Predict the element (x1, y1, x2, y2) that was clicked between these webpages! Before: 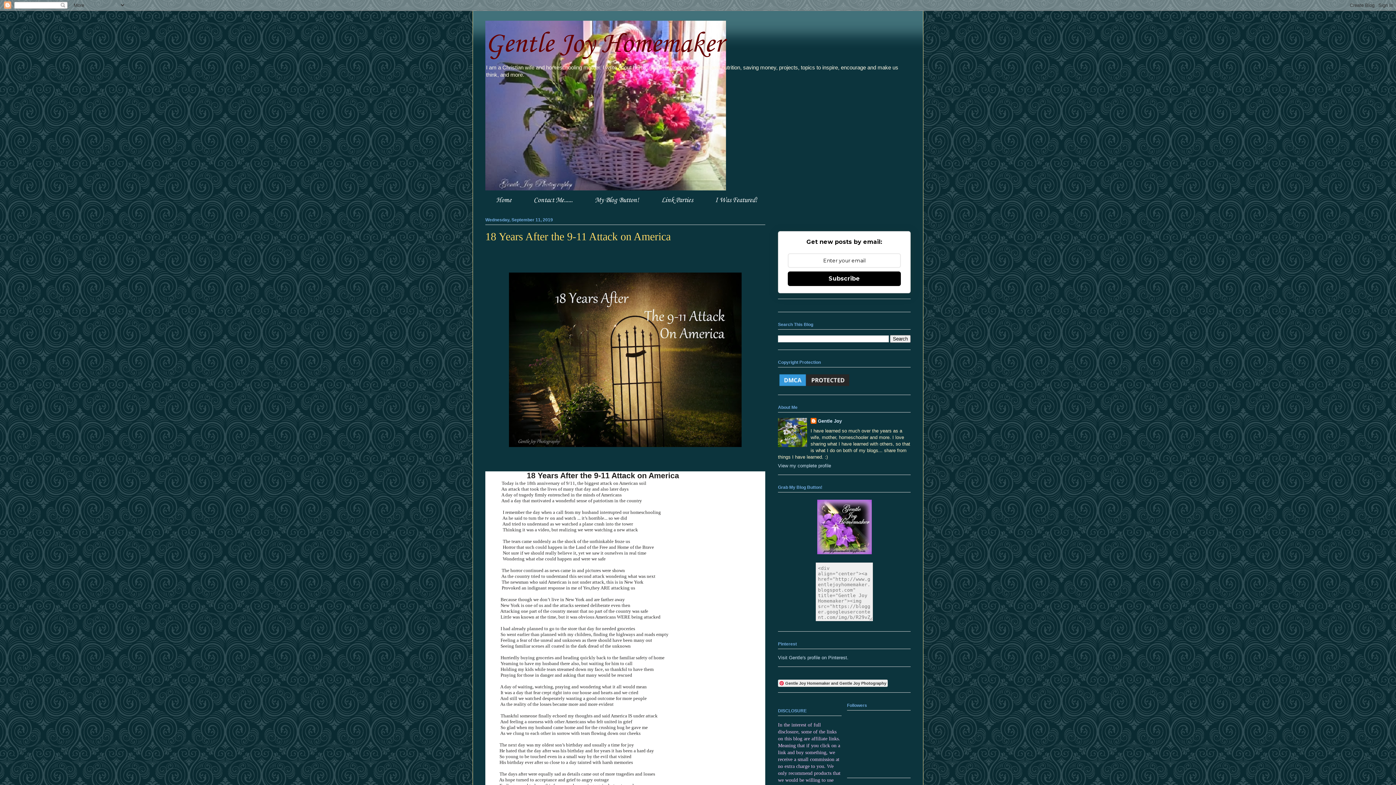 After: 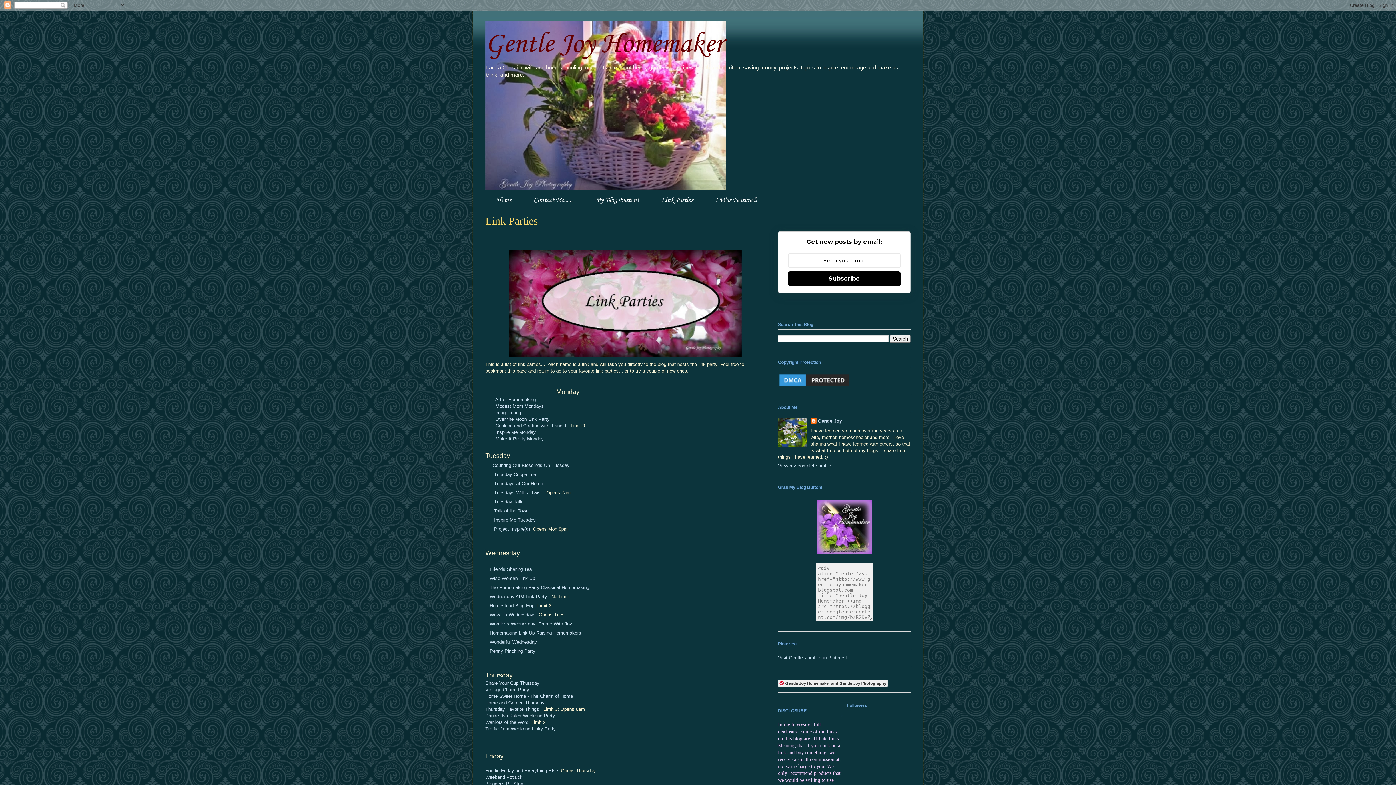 Action: bbox: (650, 191, 704, 209) label: Link Parties